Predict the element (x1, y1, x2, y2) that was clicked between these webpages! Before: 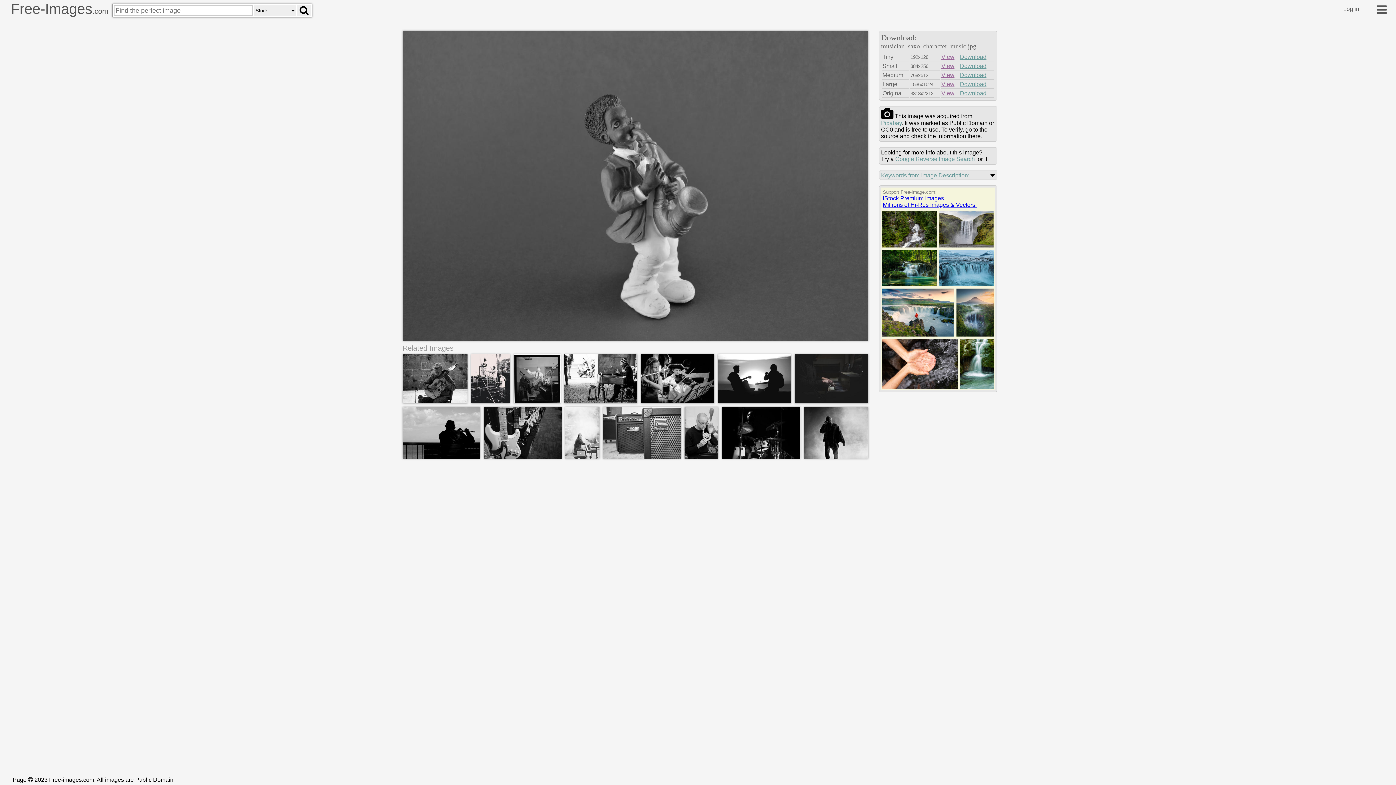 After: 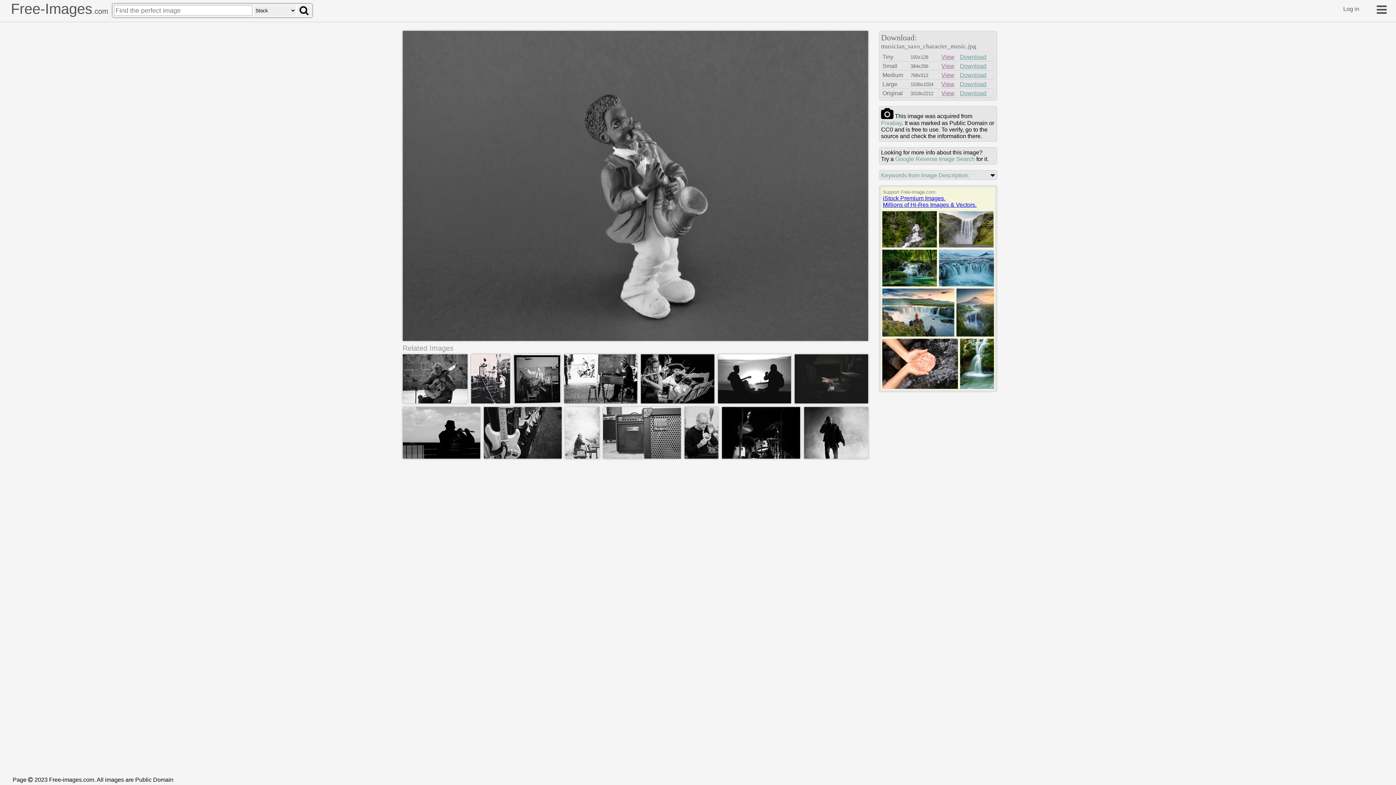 Action: label: Download bbox: (960, 62, 986, 69)